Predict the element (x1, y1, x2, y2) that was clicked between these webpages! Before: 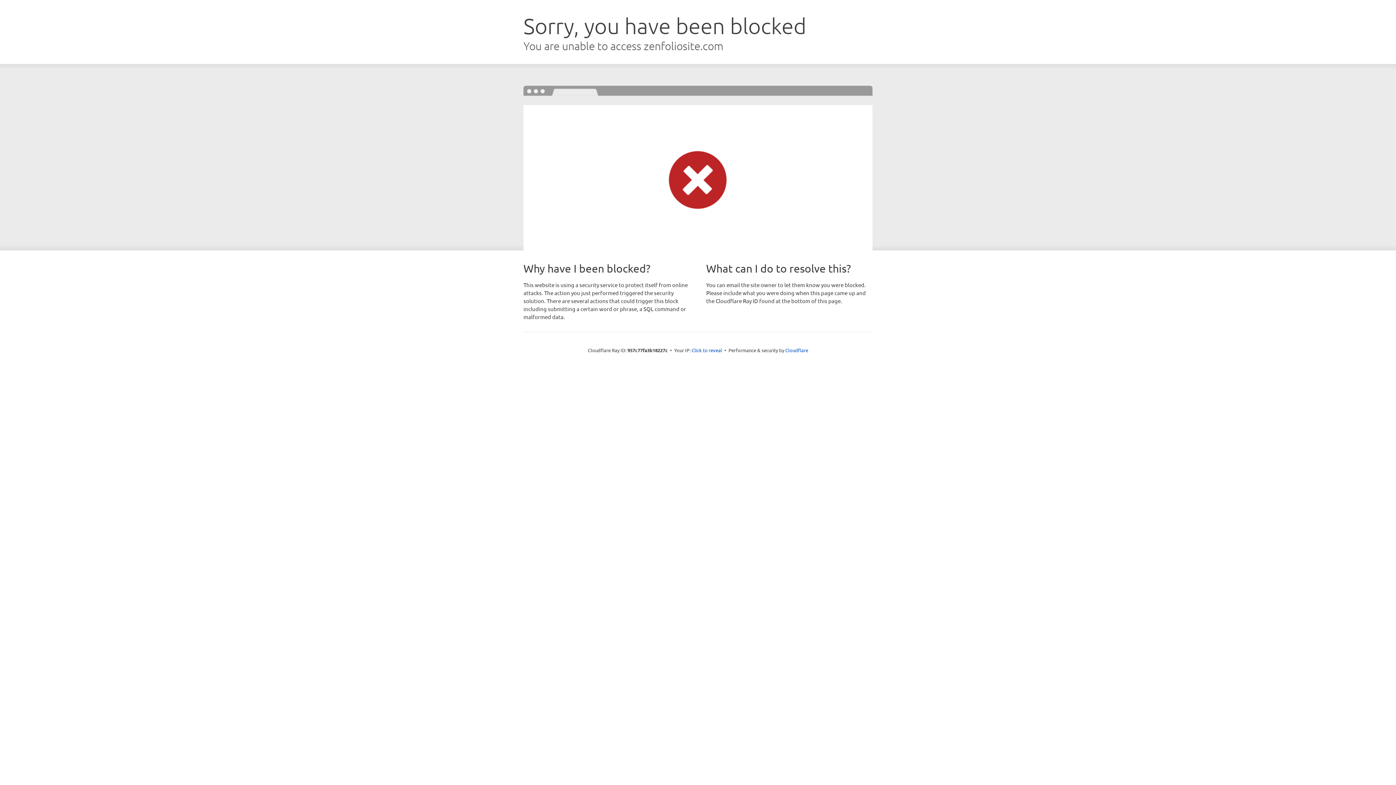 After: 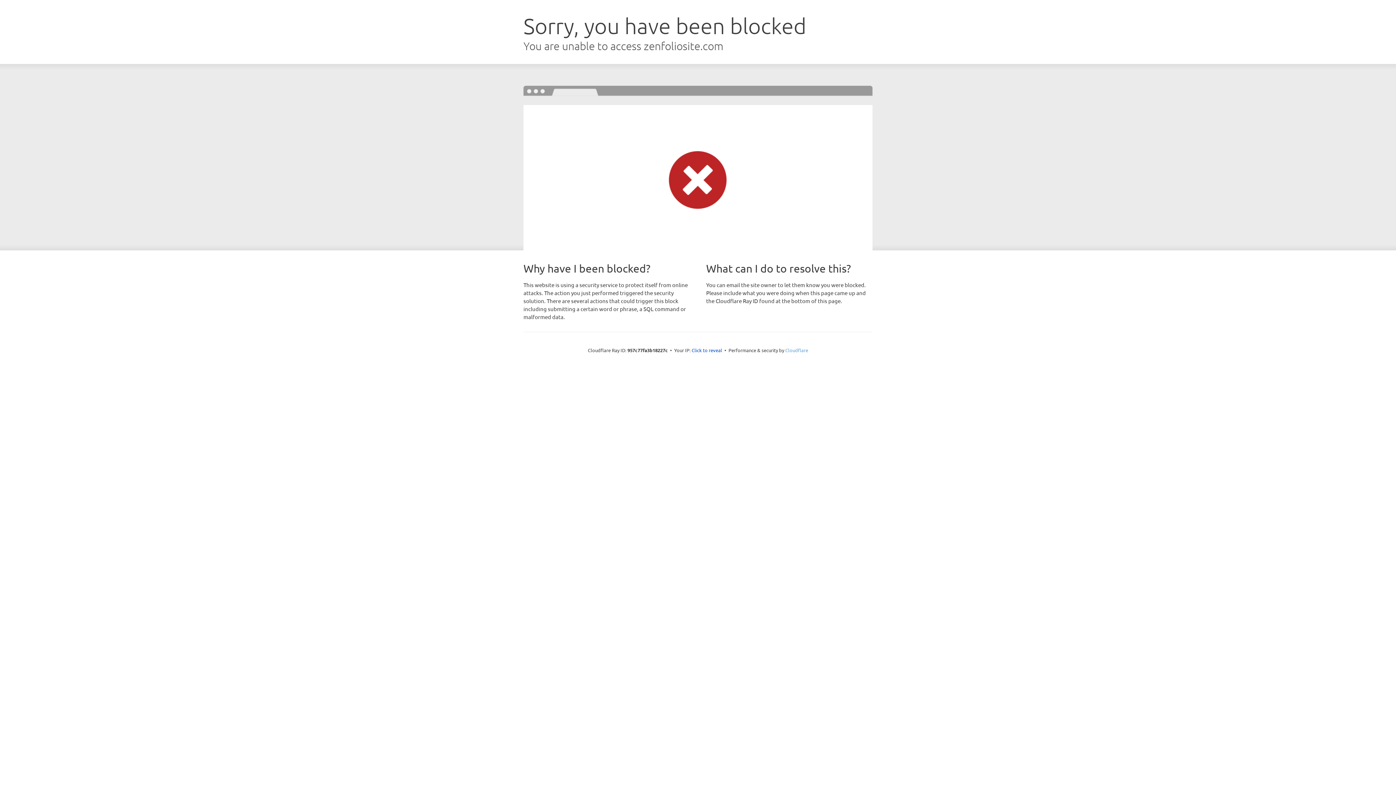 Action: label: Cloudflare bbox: (785, 347, 808, 353)